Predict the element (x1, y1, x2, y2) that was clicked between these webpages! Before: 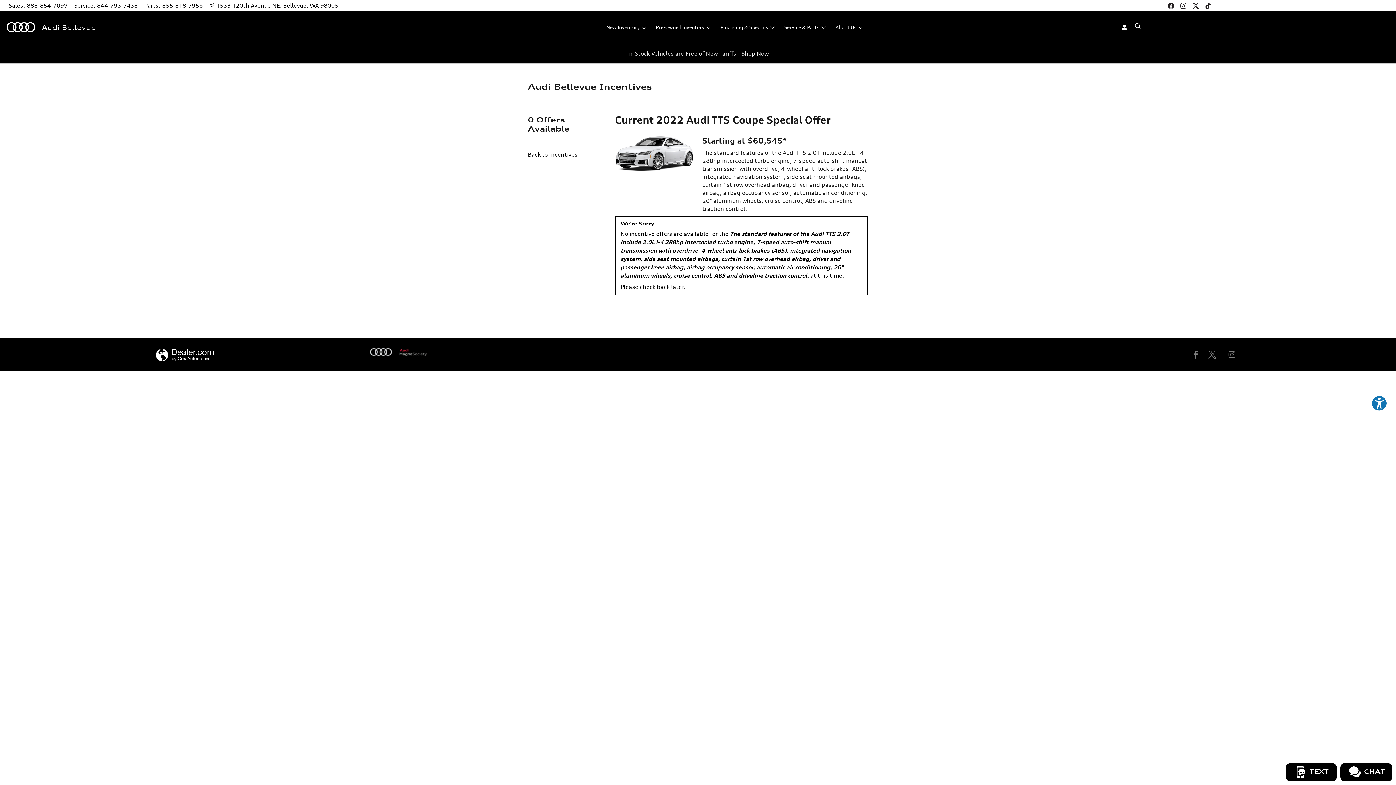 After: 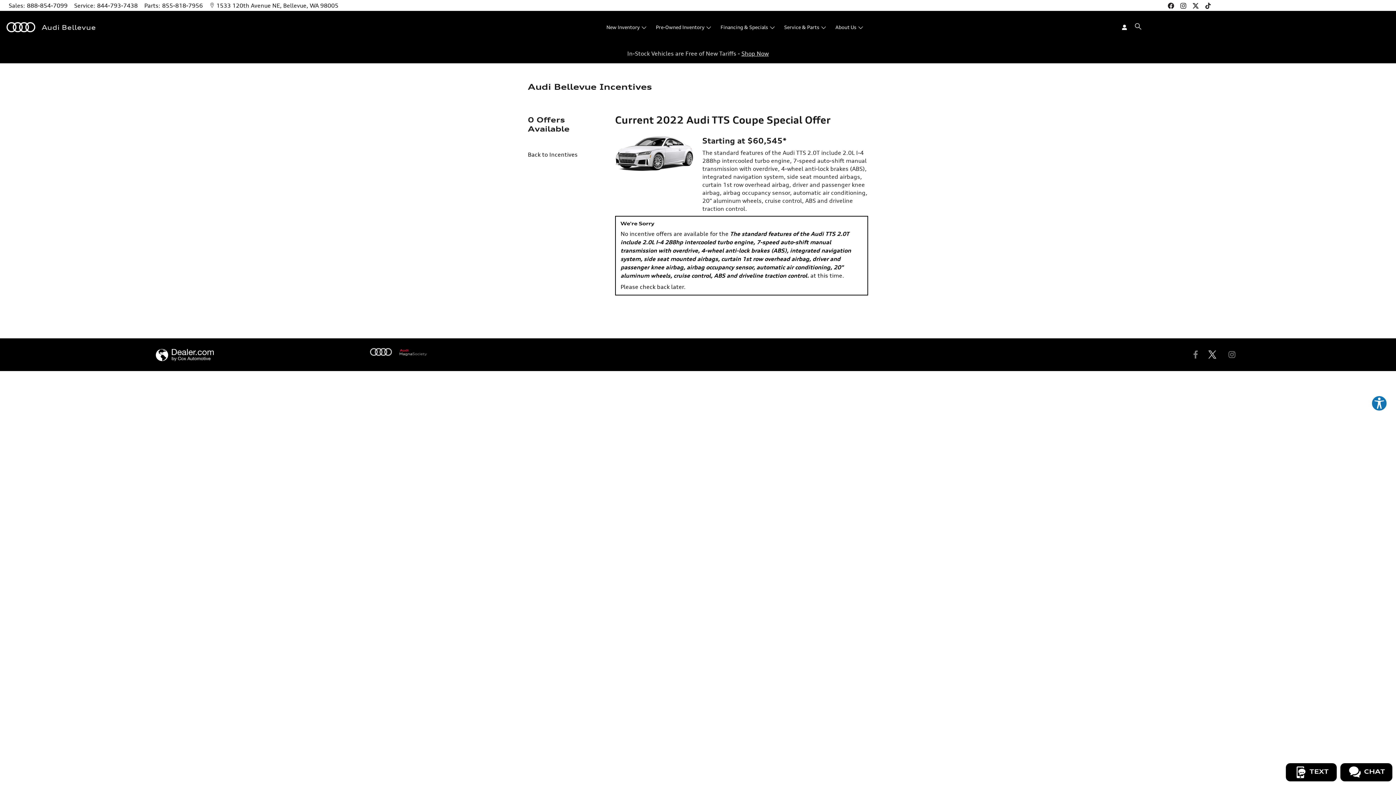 Action: bbox: (1205, 355, 1219, 361)